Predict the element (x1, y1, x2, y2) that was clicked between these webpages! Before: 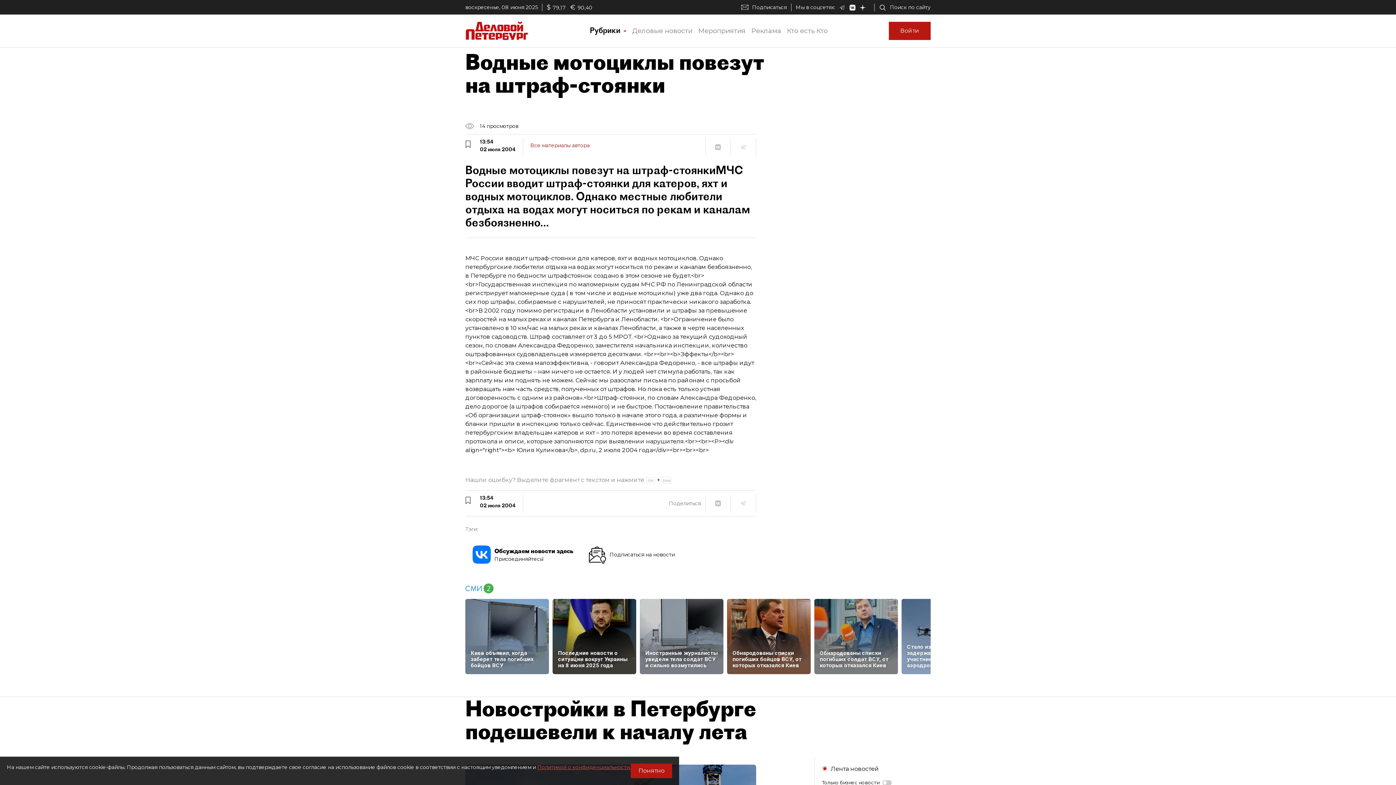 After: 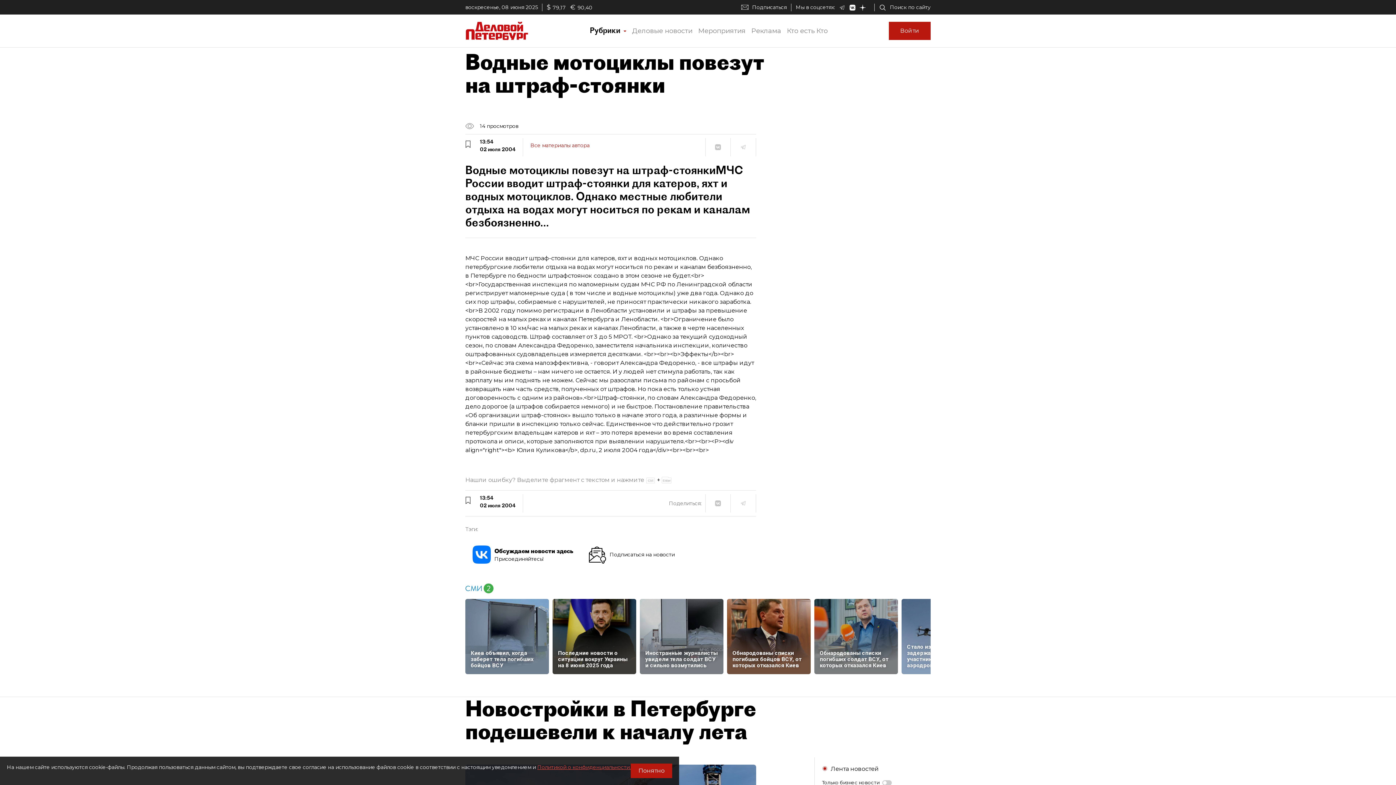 Action: bbox: (839, 4, 849, 10)